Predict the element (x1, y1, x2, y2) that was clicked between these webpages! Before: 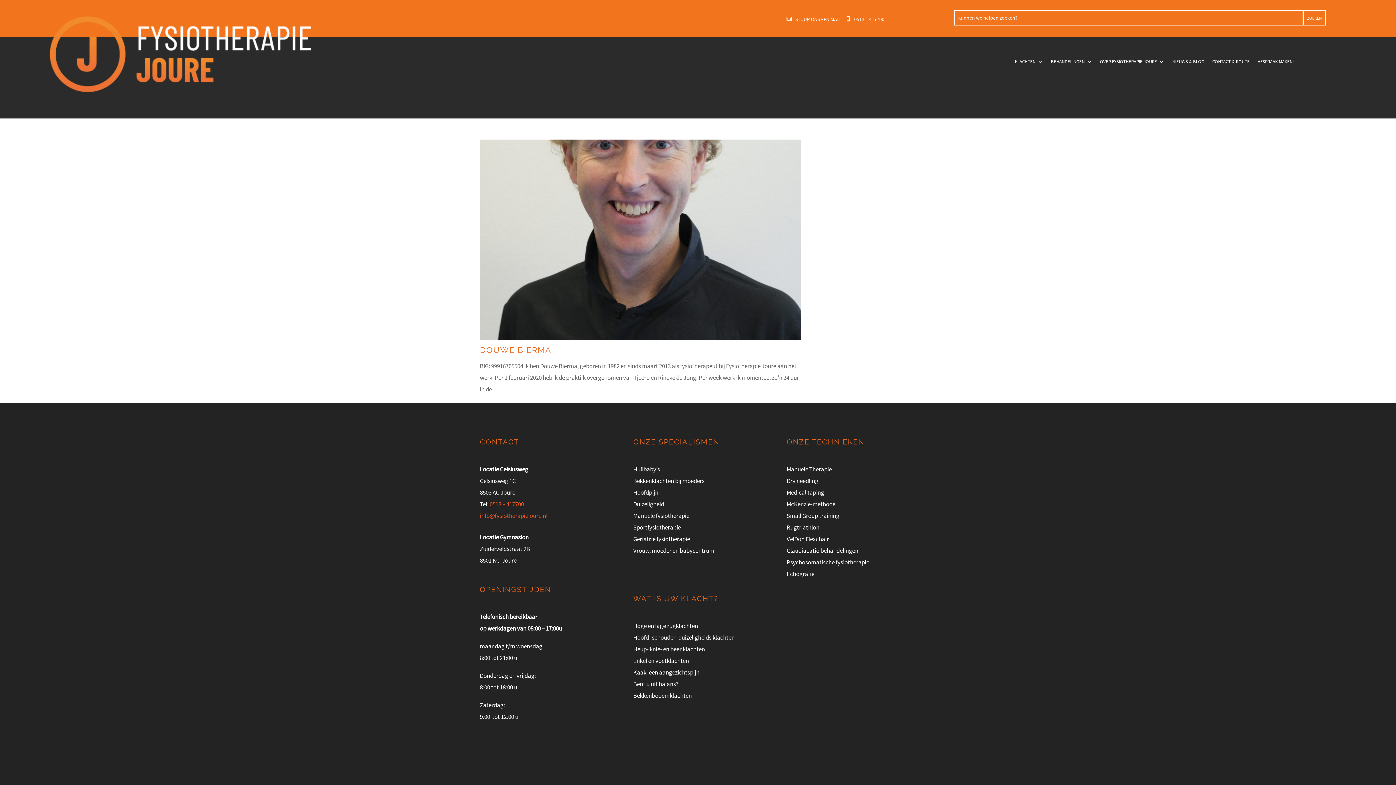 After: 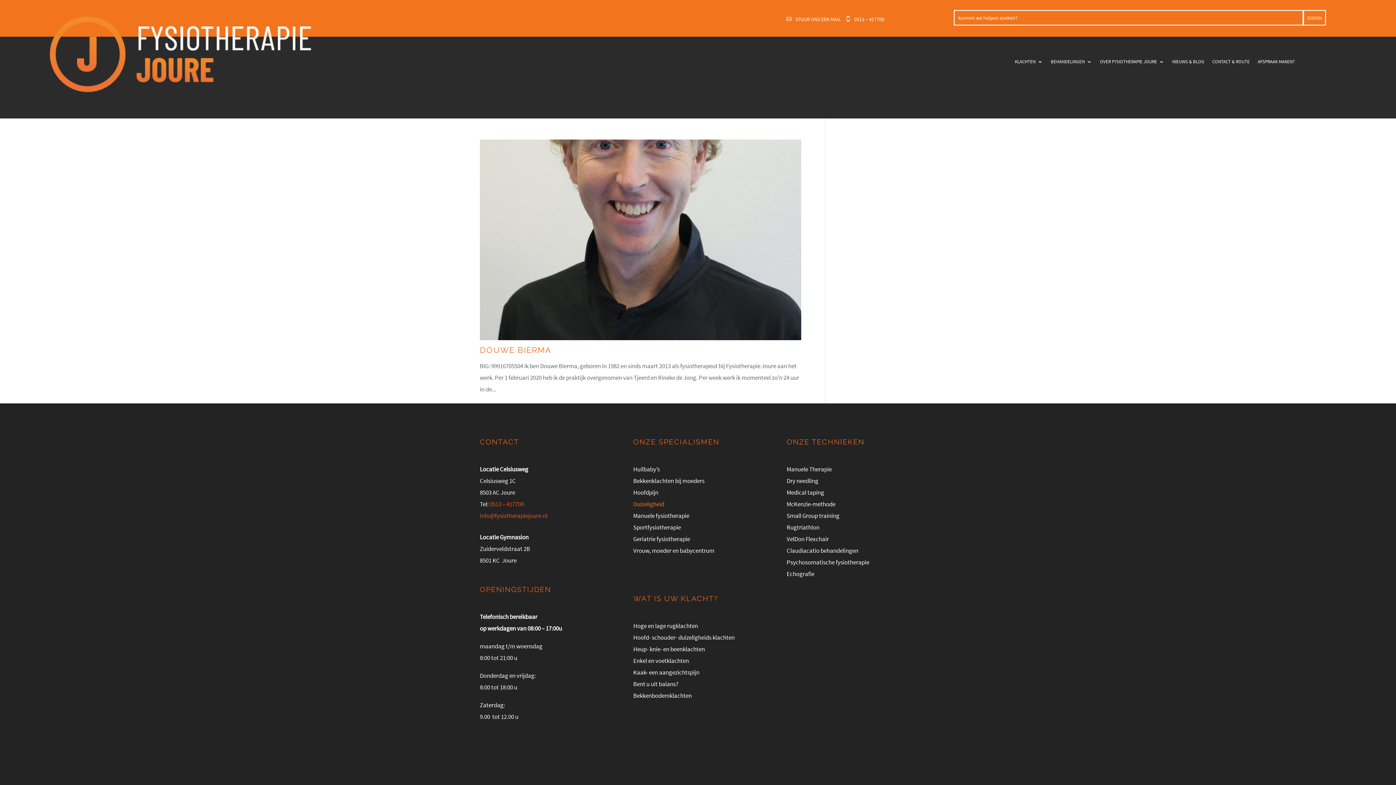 Action: label: Duizeligheid bbox: (633, 500, 664, 508)